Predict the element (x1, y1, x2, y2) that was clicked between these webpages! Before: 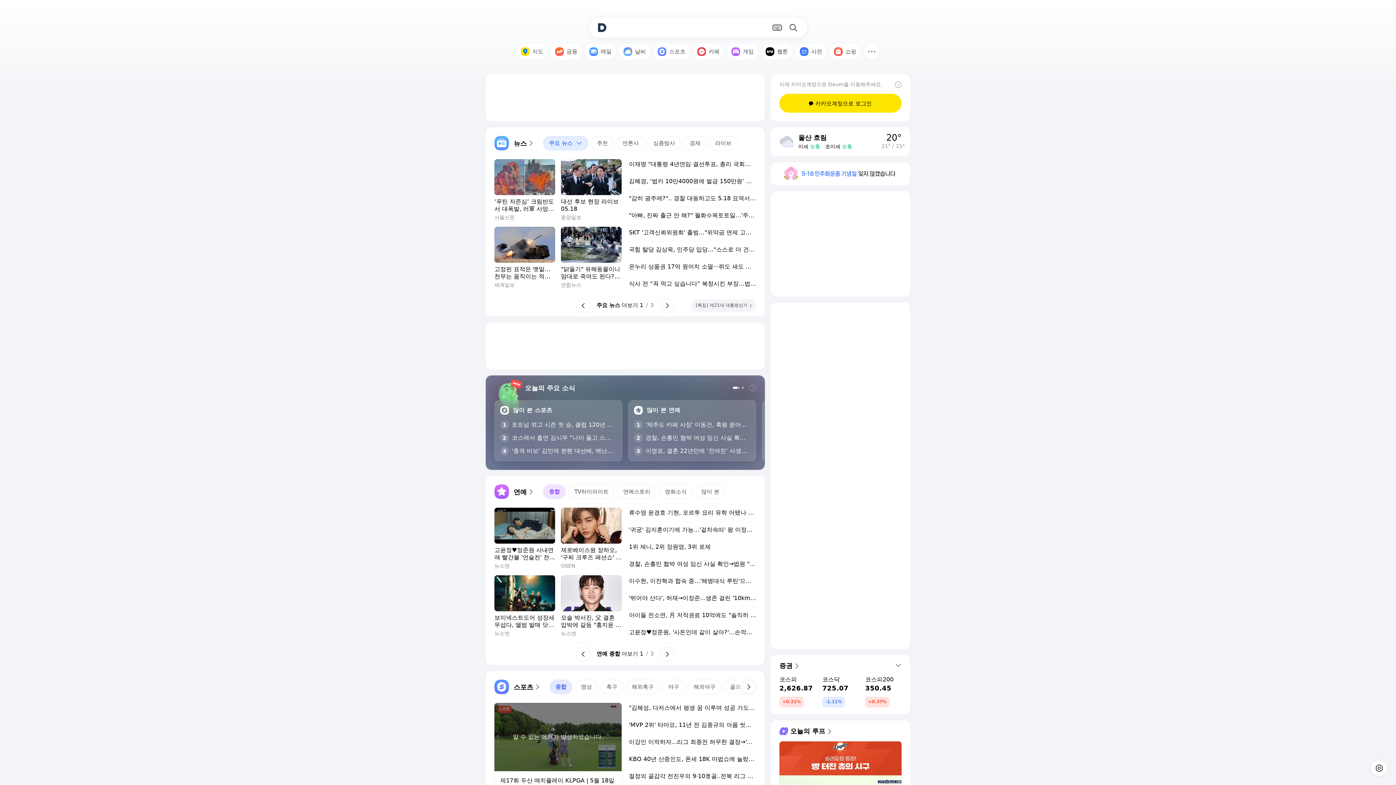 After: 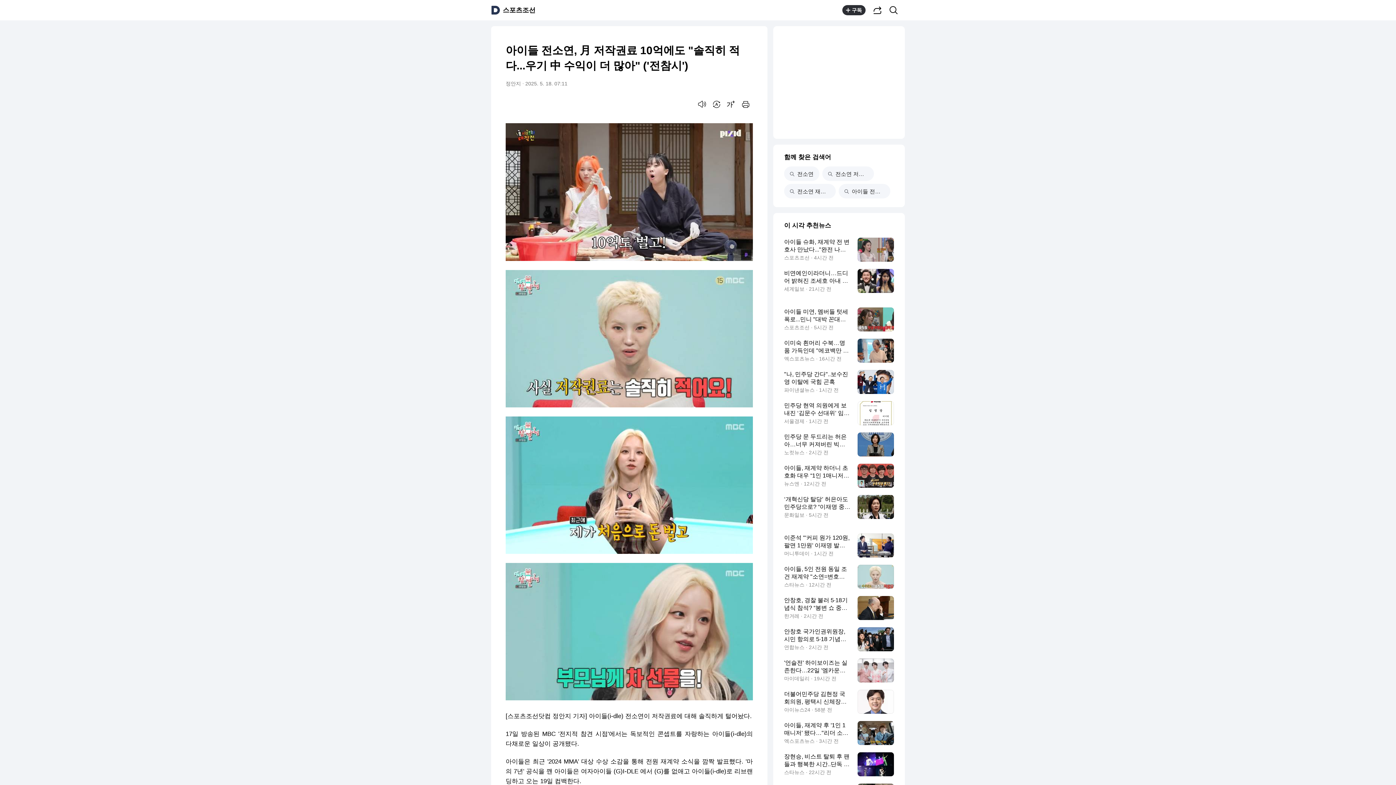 Action: bbox: (629, 607, 756, 624) label: 아이들 전소연, 月 저작권료 10억에도 "솔직히 적다...우기 中 수익이 더 많아" ('전참시')